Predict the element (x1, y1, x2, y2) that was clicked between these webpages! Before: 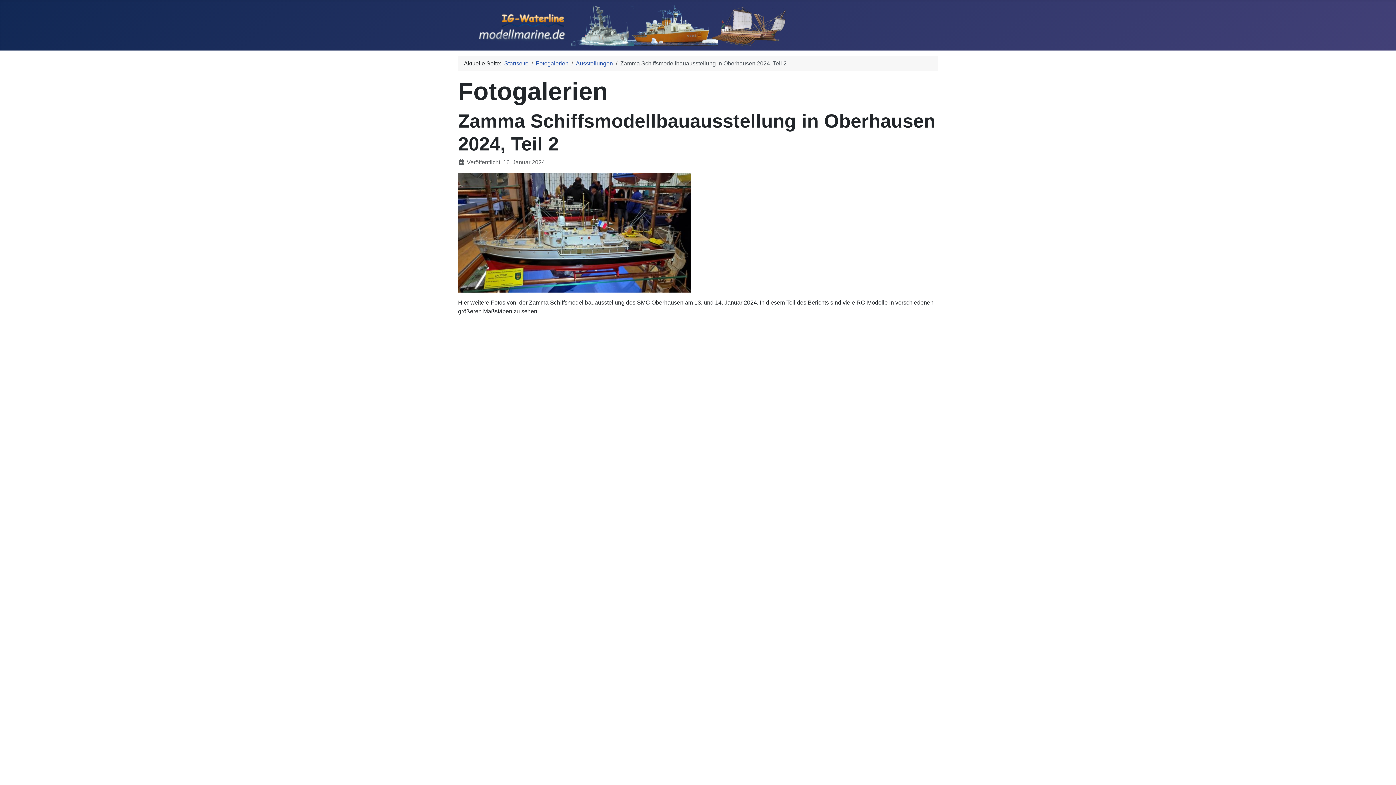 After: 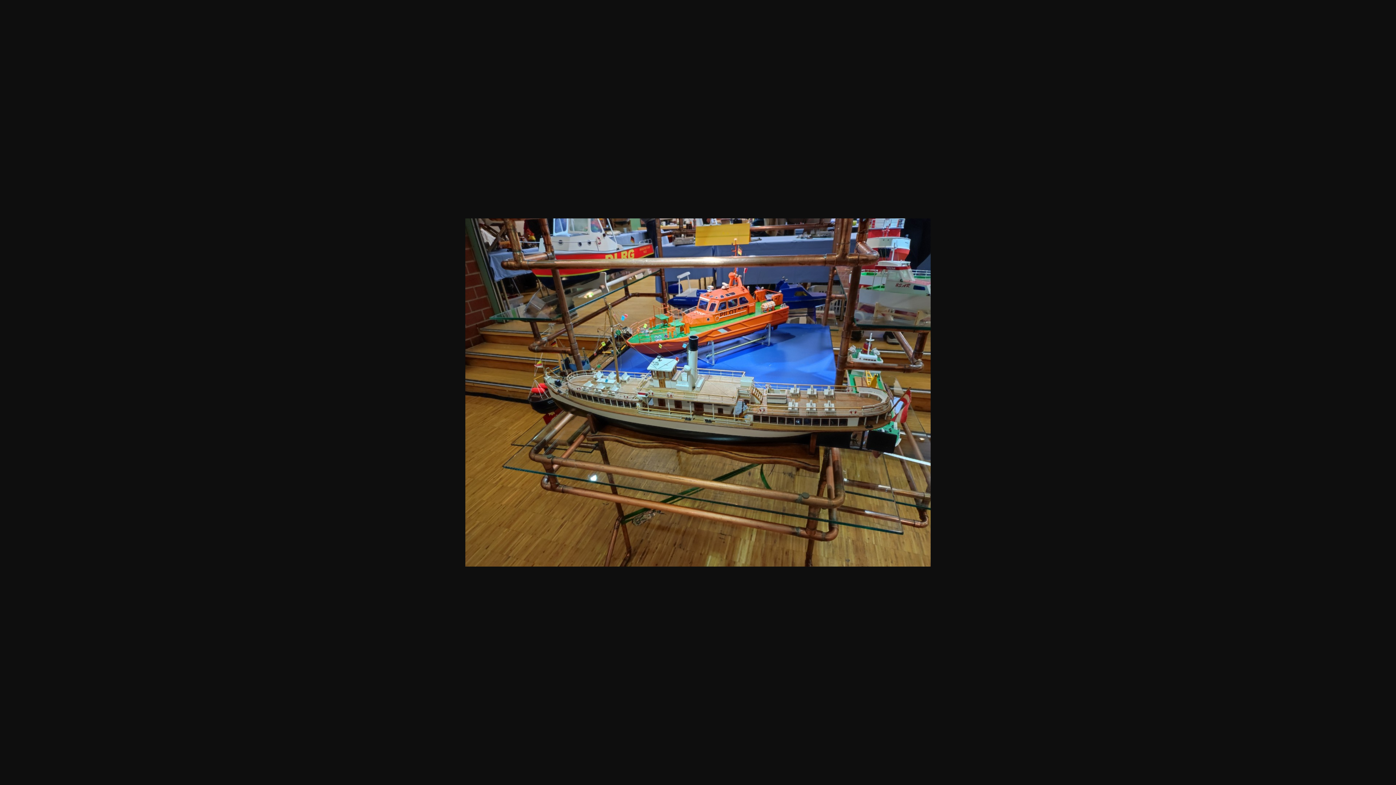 Action: bbox: (458, 531, 938, 539) label: Zamma24-140